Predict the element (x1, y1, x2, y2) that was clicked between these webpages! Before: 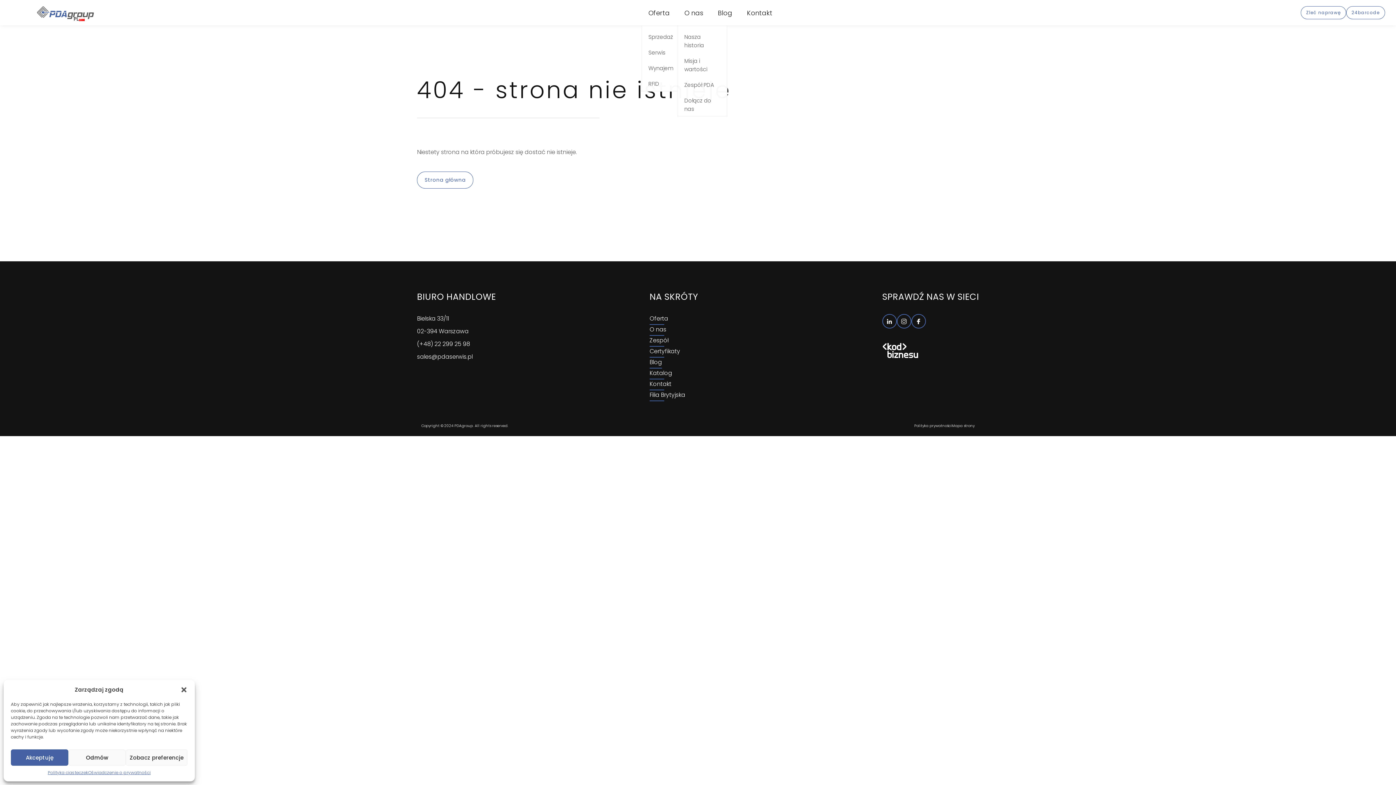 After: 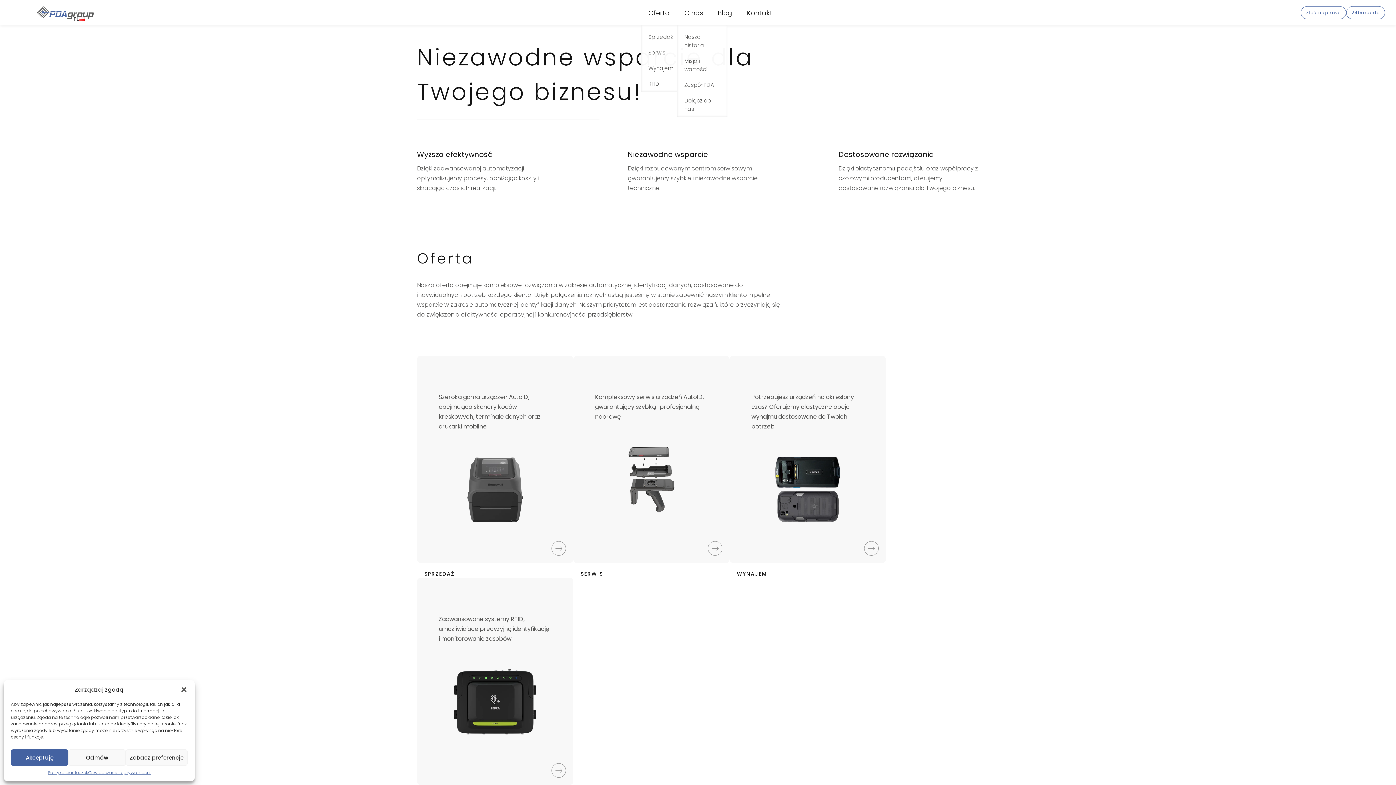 Action: bbox: (649, 314, 668, 322) label: Oferta